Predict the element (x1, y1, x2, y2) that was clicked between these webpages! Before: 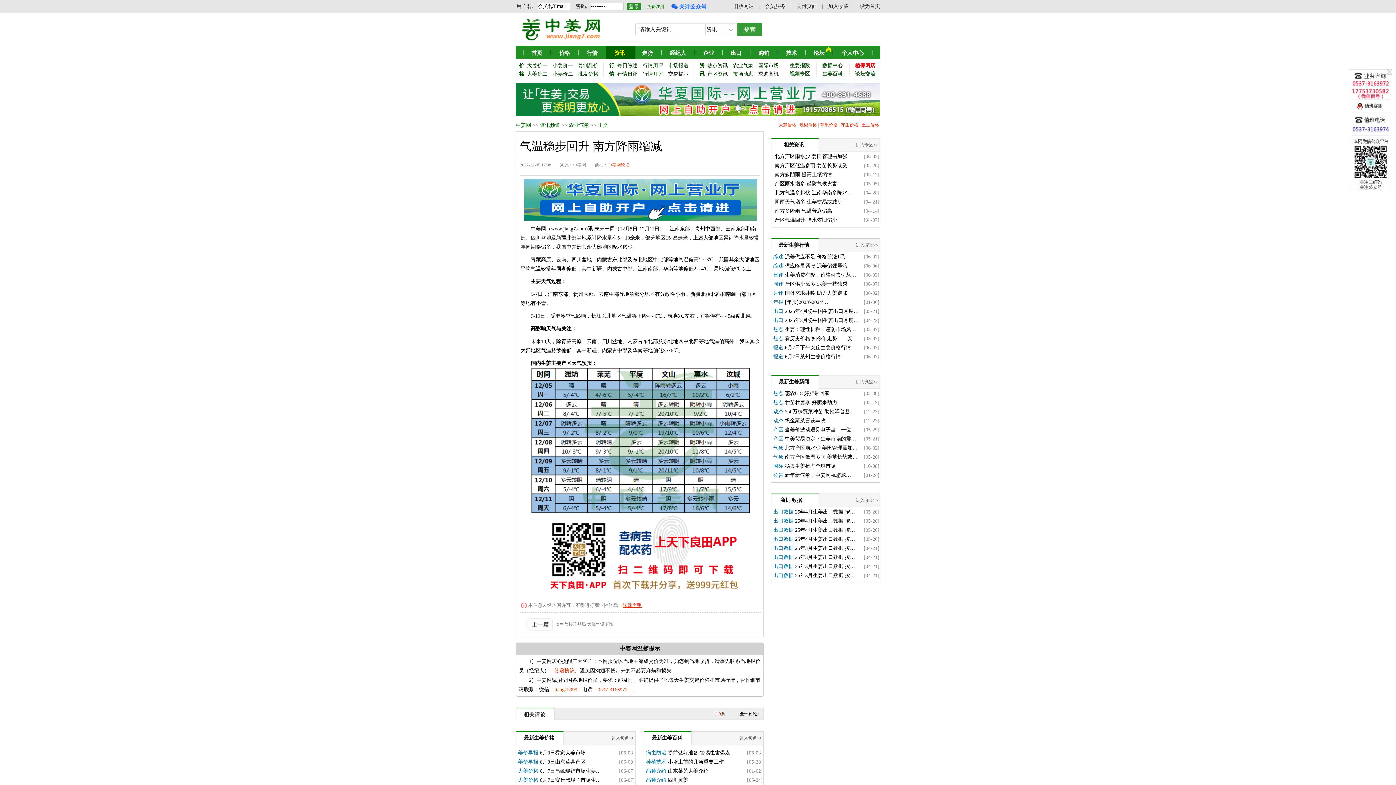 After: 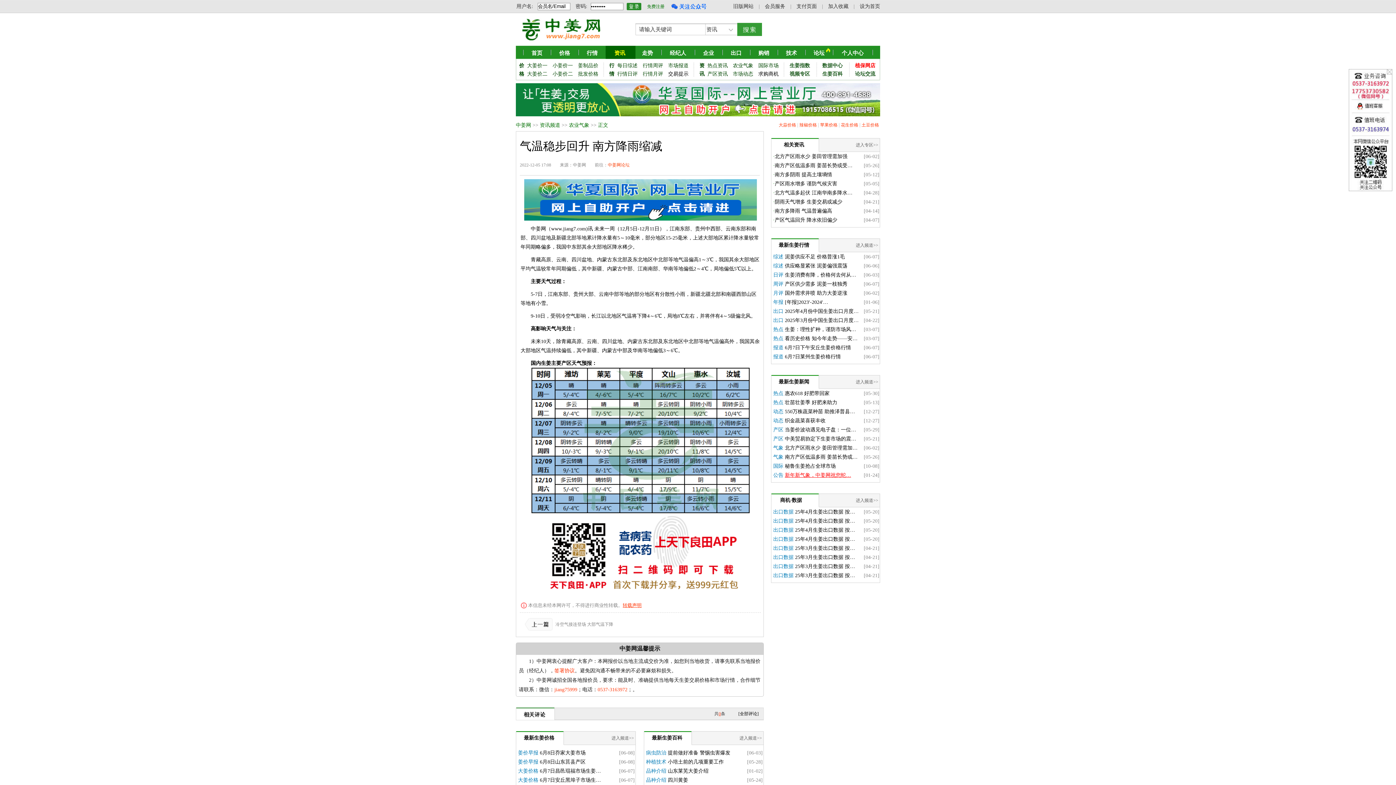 Action: label: 新年新气象，中姜网祝您蛇… bbox: (785, 472, 851, 478)